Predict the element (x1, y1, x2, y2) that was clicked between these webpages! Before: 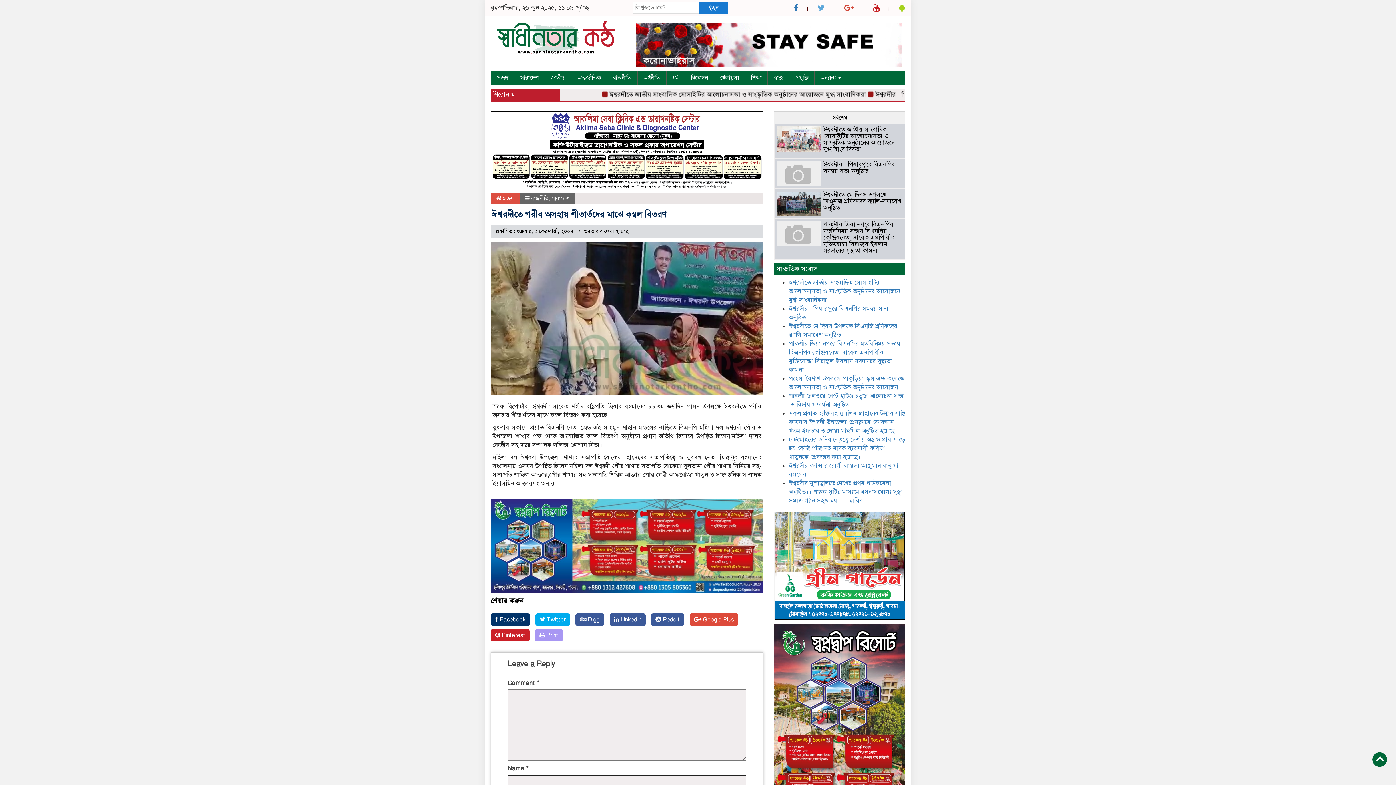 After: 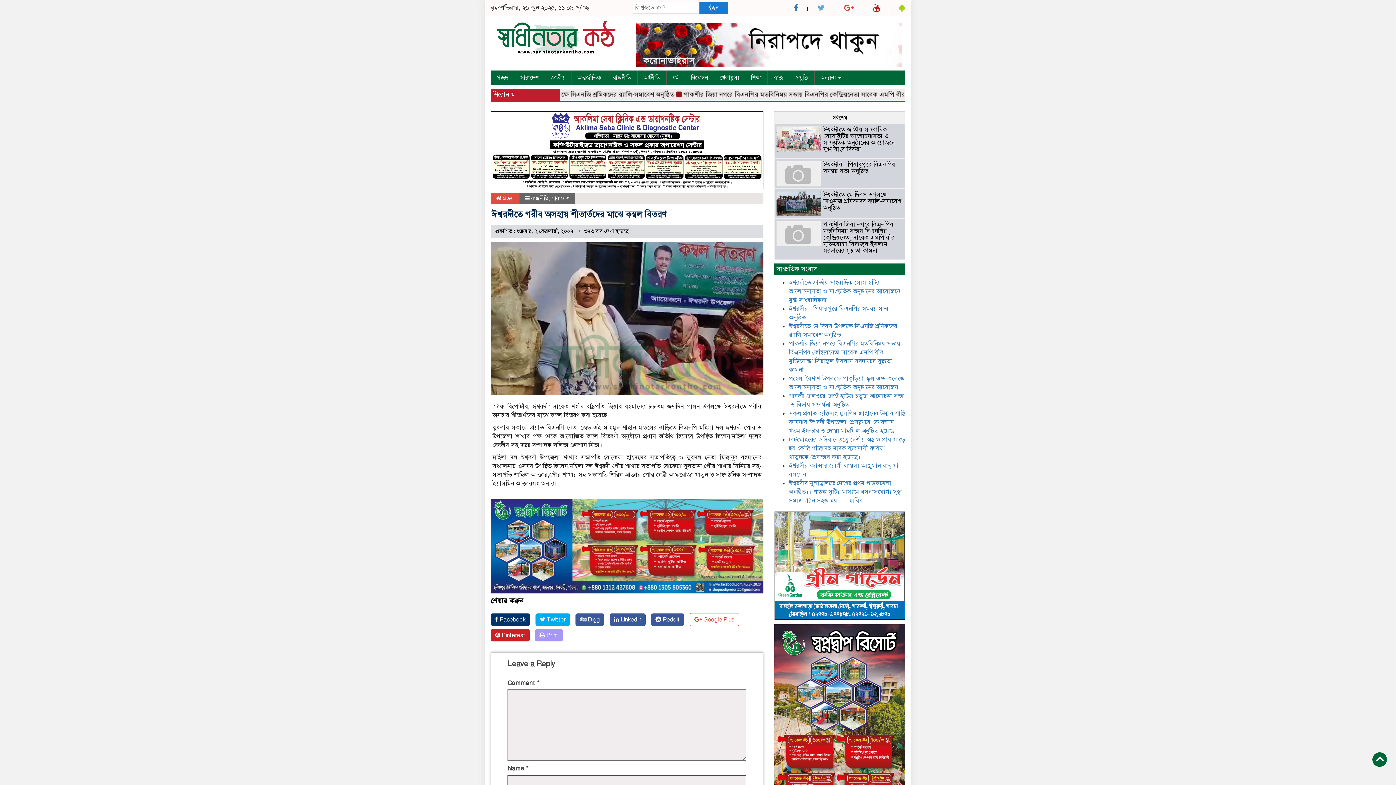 Action: label:  Google Plus bbox: (689, 613, 738, 626)